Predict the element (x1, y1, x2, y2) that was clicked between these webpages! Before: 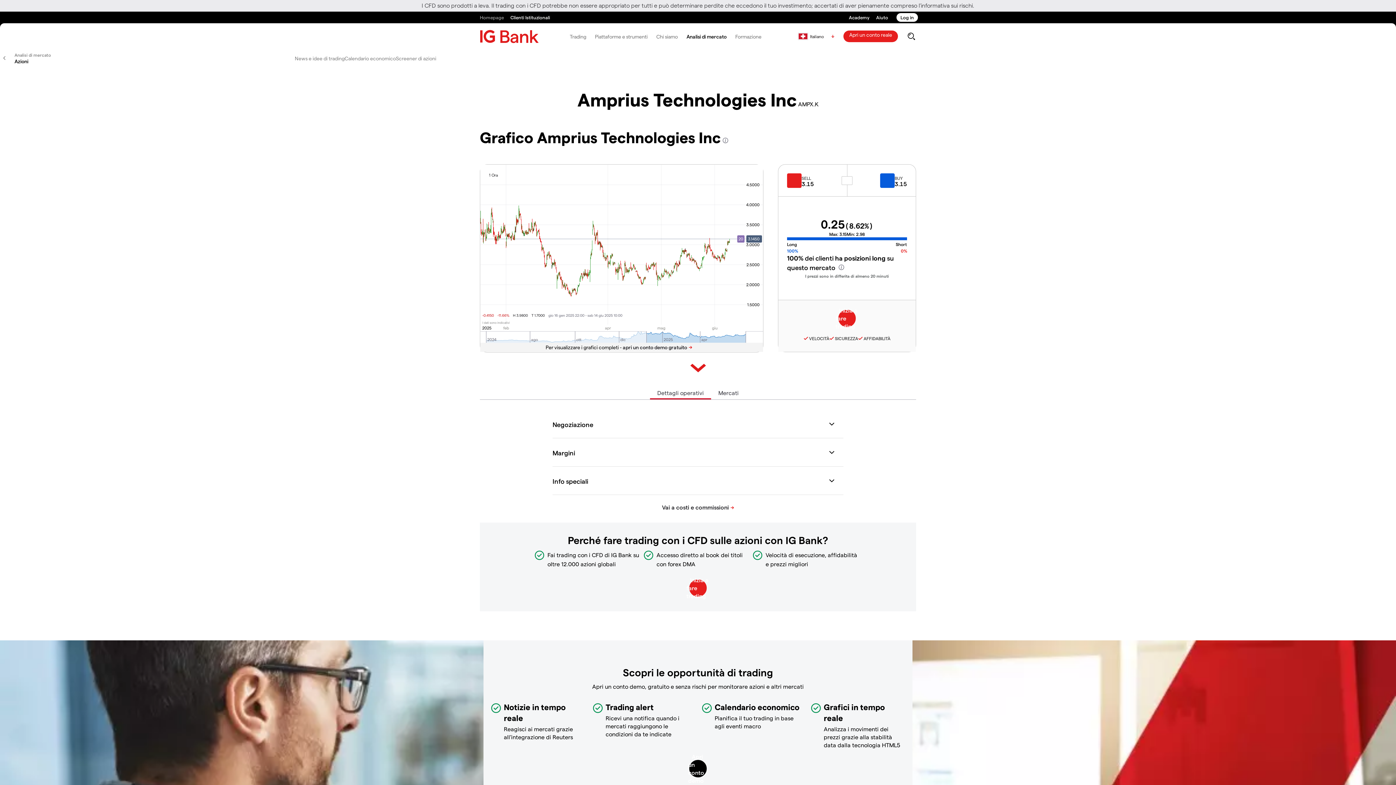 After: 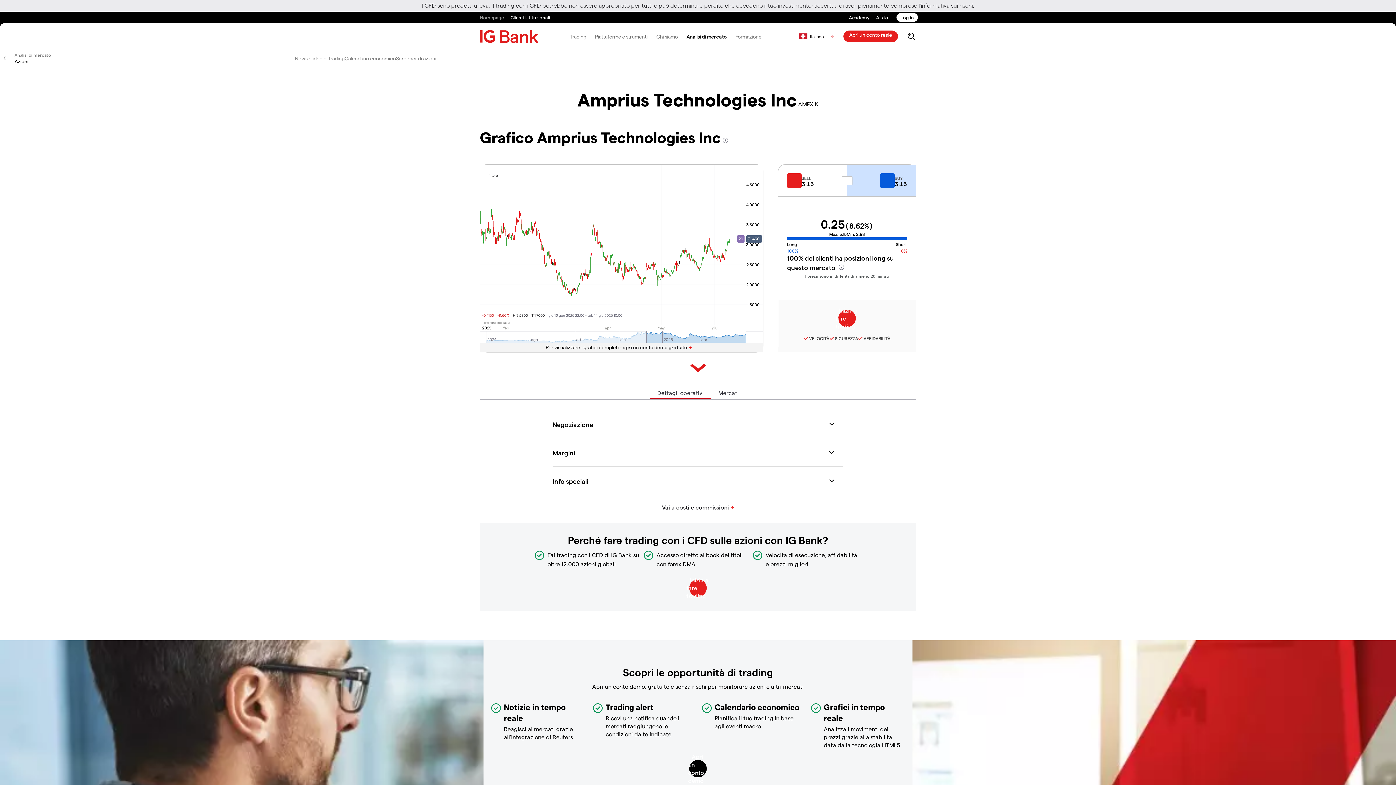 Action: label: BUY
3.15 bbox: (847, 164, 916, 196)